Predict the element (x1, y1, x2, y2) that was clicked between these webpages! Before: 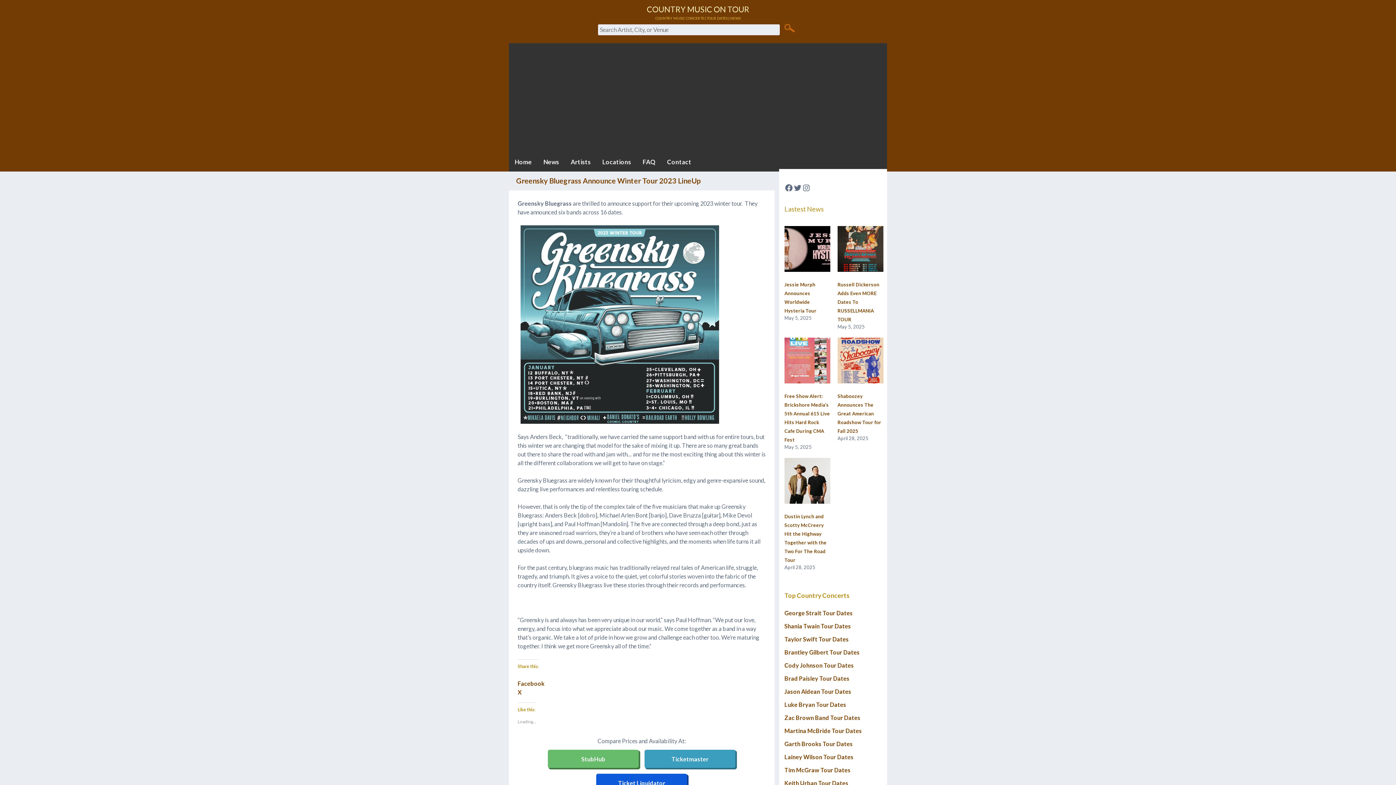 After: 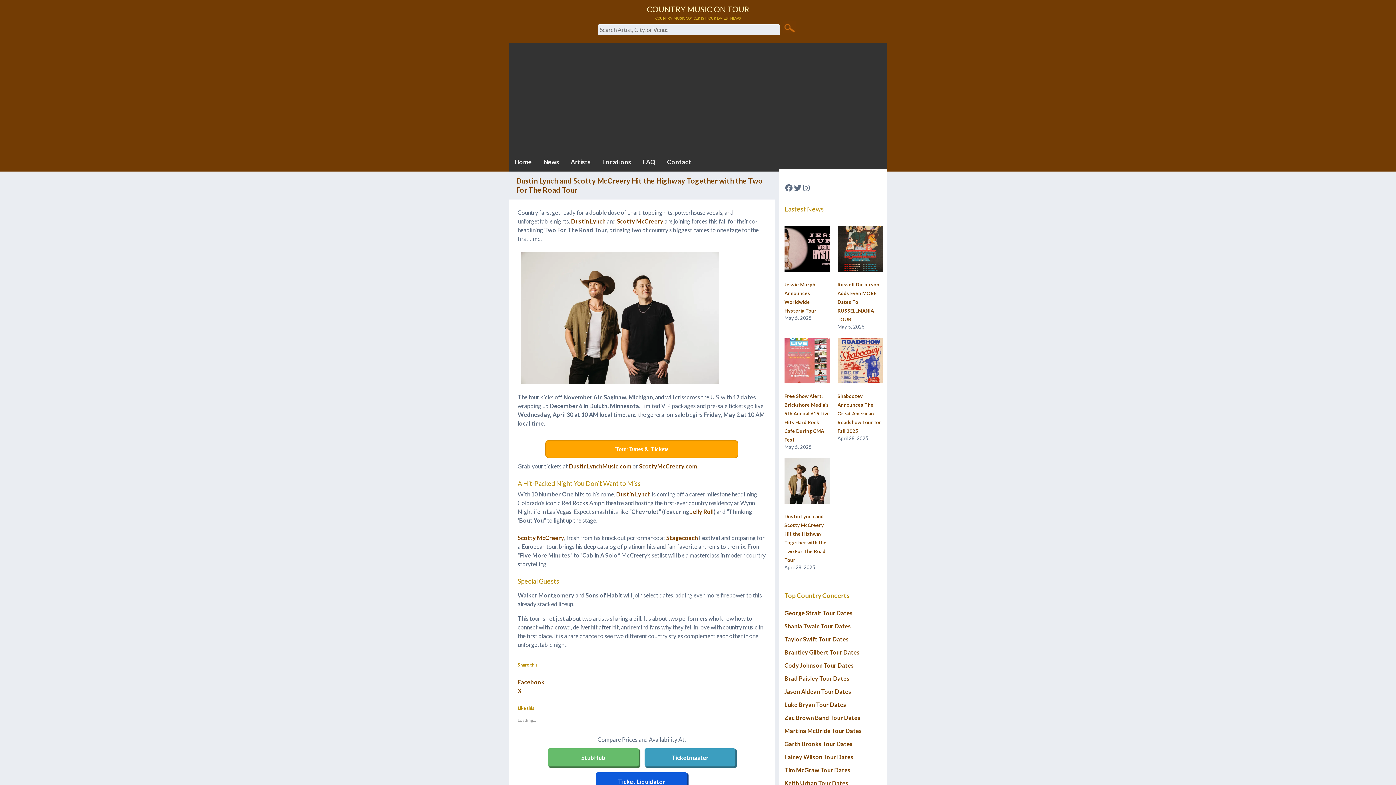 Action: label: Dustin Lynch and Scotty McCreery Hit the Highway Together with the Two For The Road Tour bbox: (784, 458, 830, 504)